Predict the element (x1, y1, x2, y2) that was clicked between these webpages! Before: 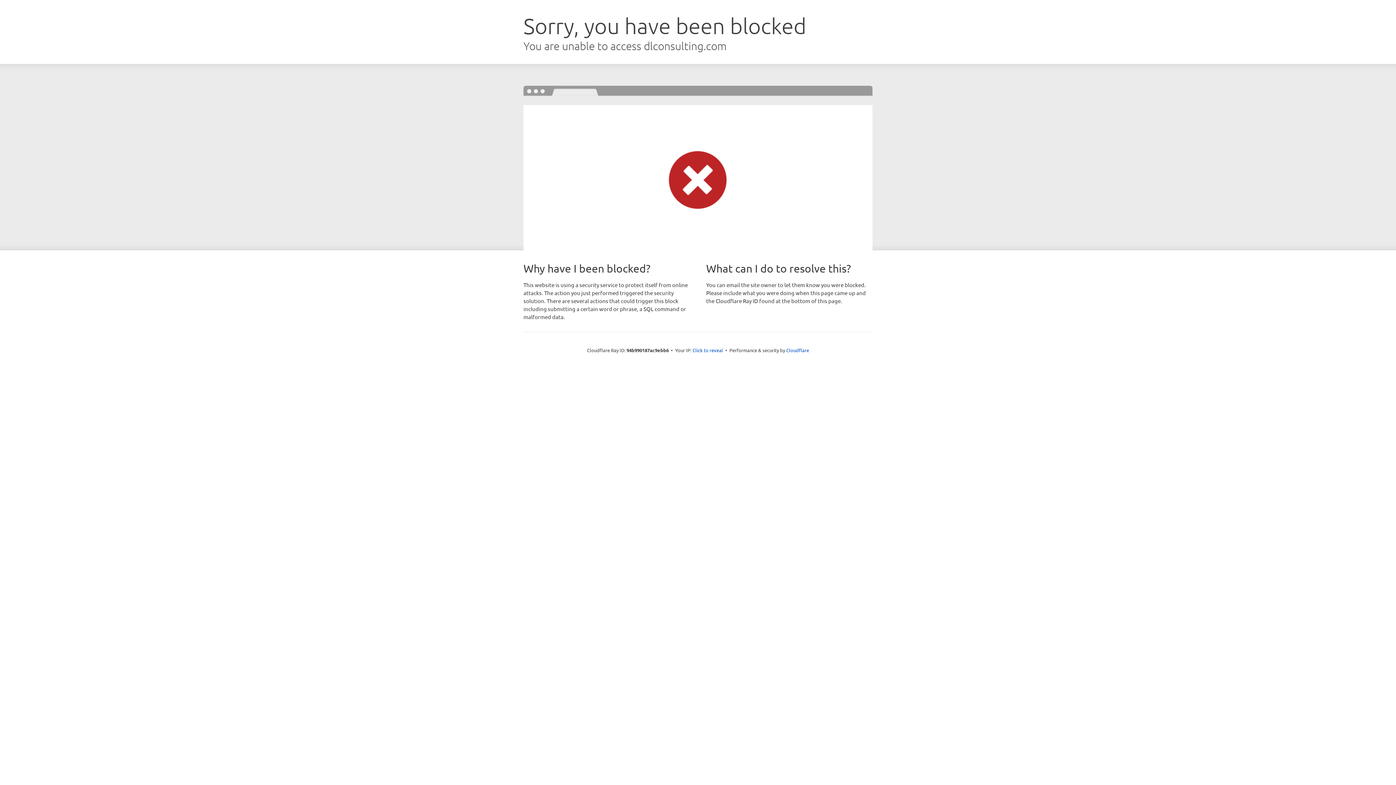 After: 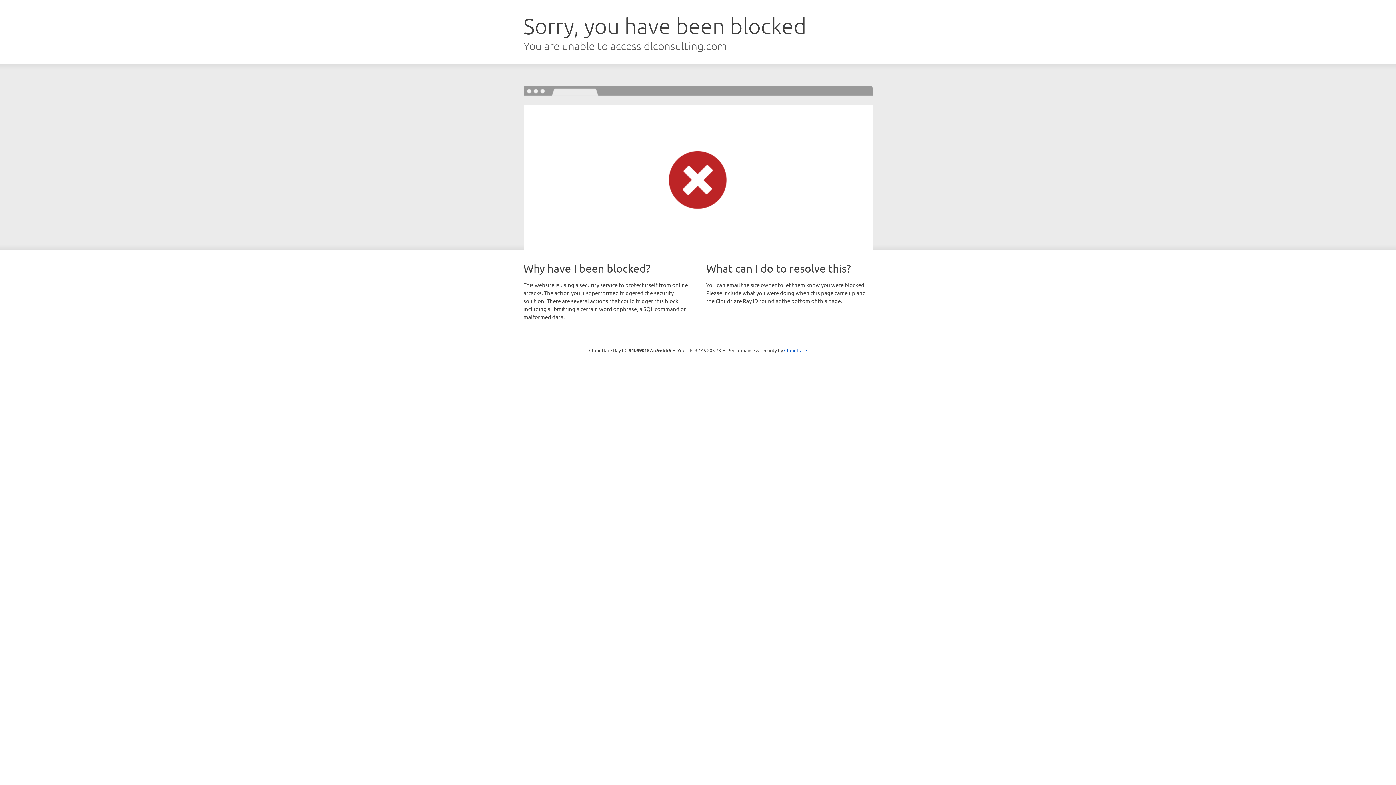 Action: bbox: (692, 346, 723, 353) label: Click to reveal